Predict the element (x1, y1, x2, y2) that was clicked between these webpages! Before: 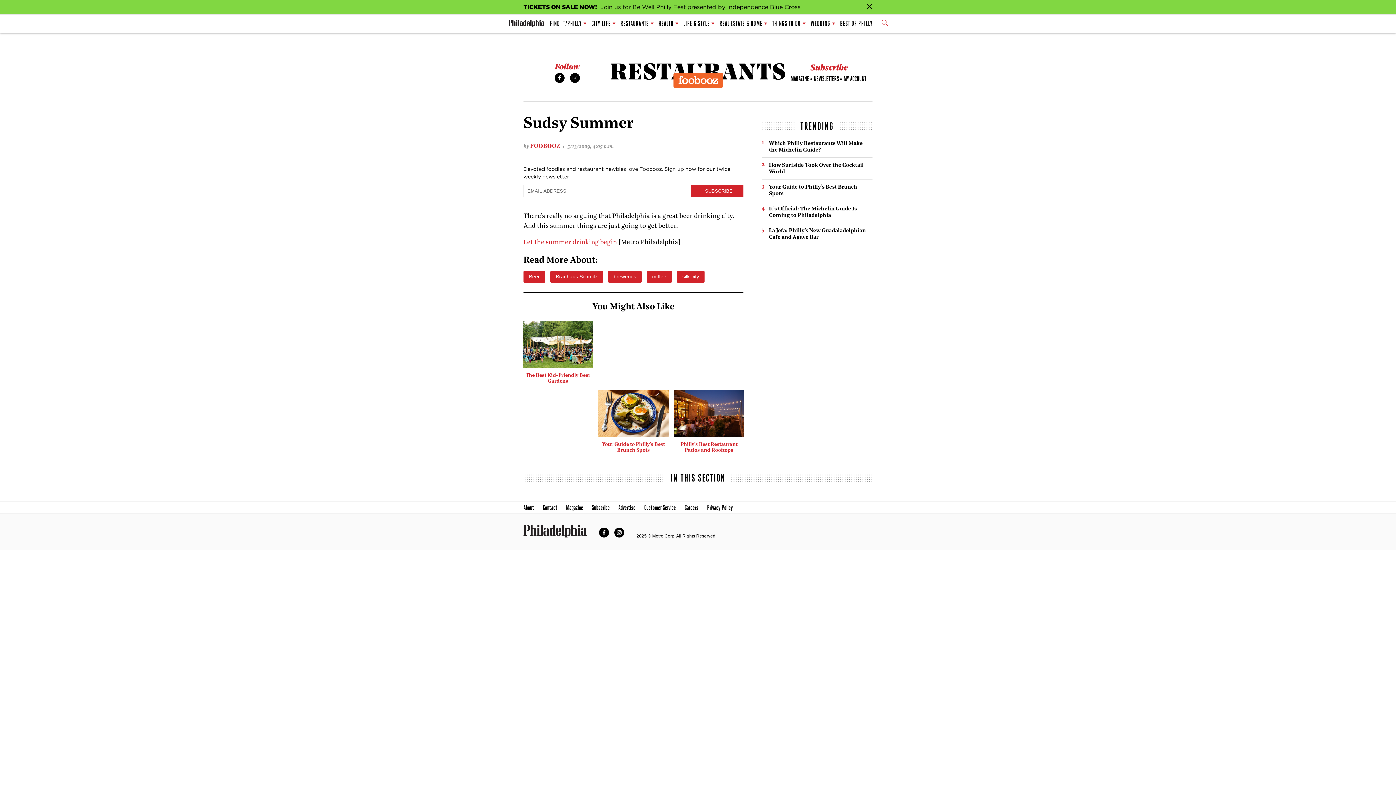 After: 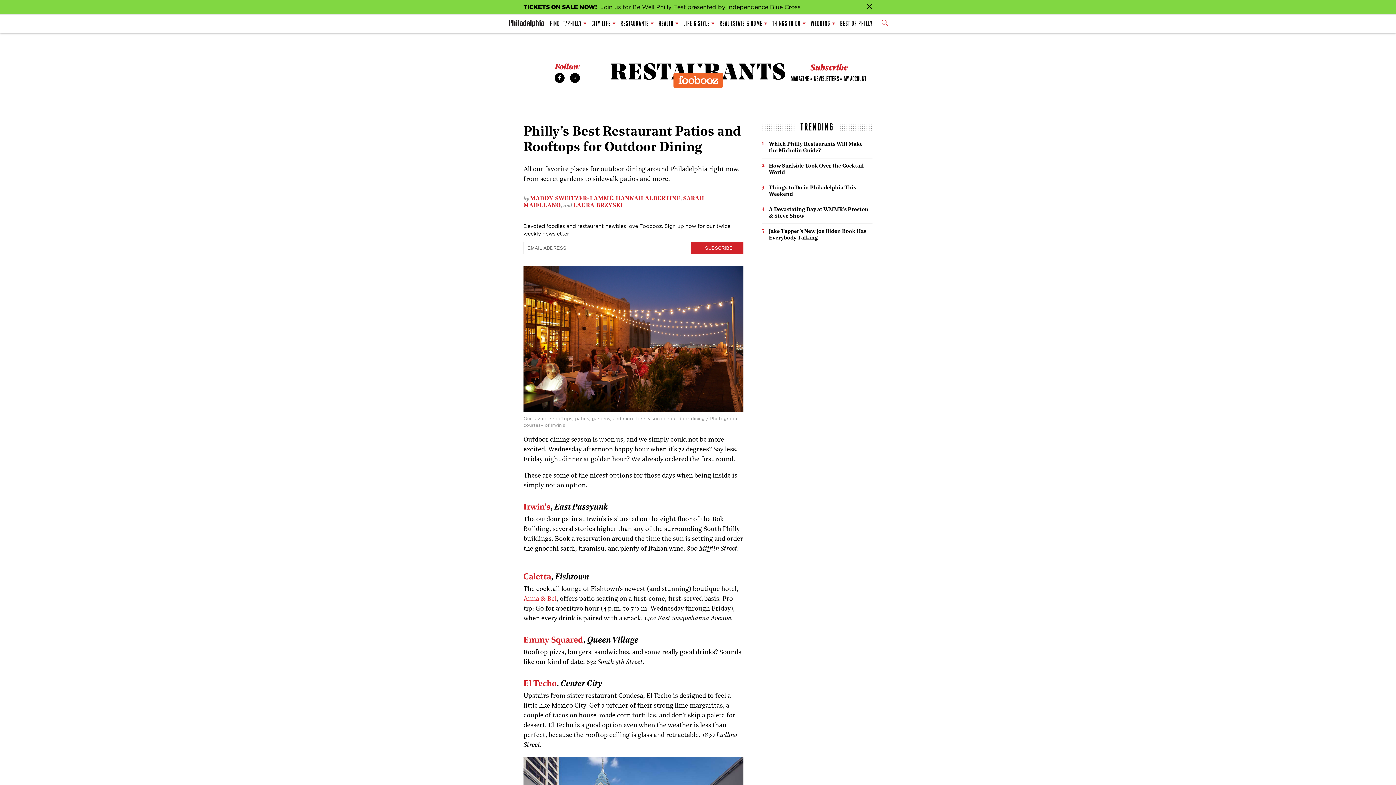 Action: label: Philly’s Best Restaurant Patios and Rooftops bbox: (673, 389, 744, 453)